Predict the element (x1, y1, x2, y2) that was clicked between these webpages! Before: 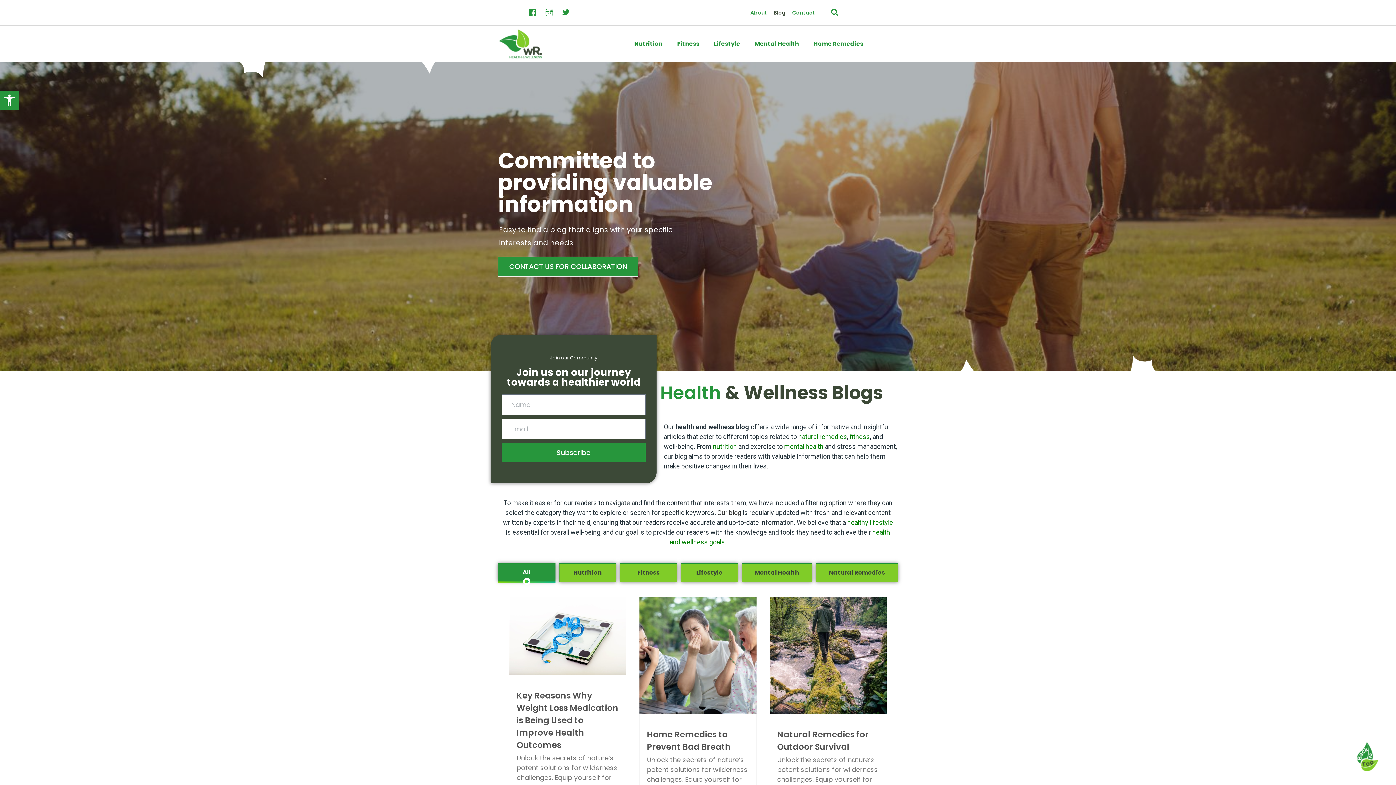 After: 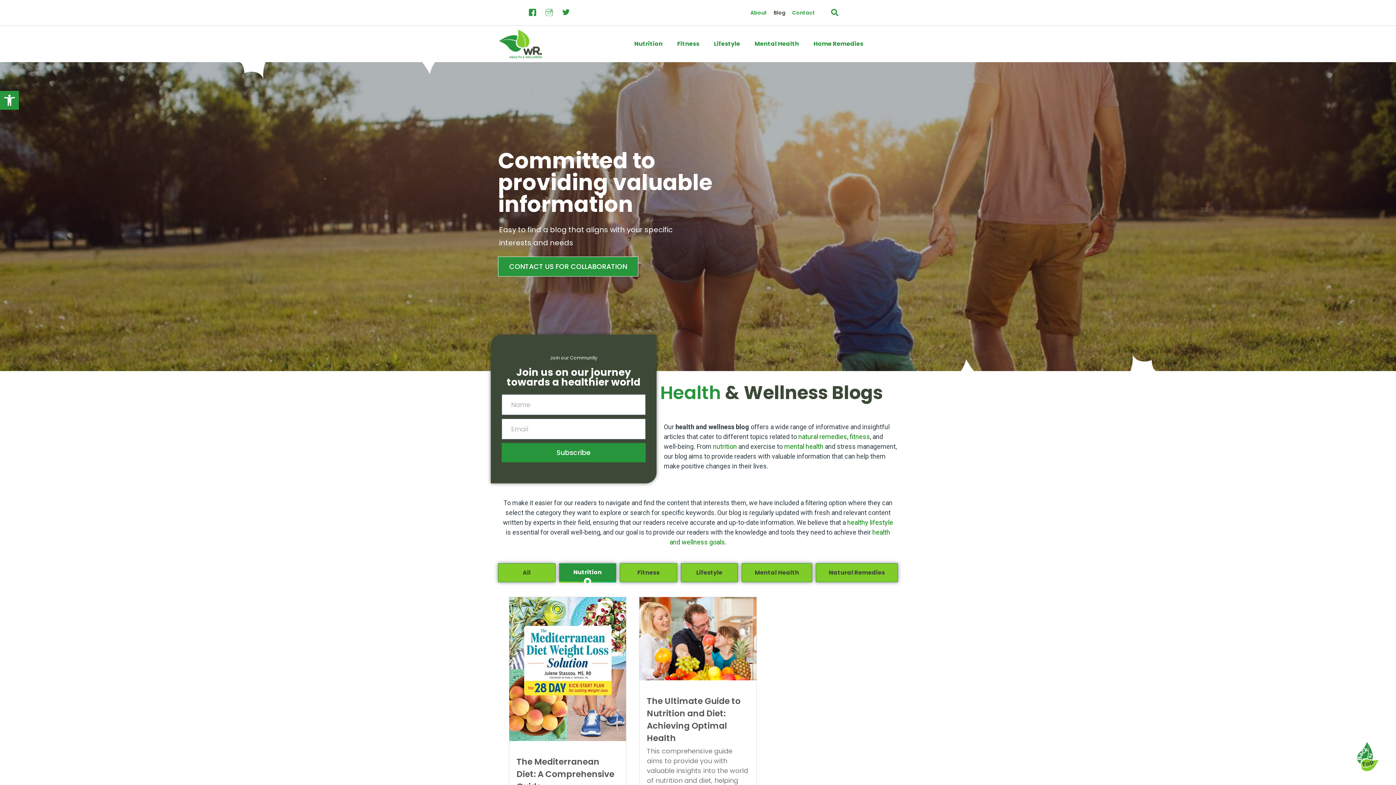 Action: label: Nutrition bbox: (559, 563, 616, 582)